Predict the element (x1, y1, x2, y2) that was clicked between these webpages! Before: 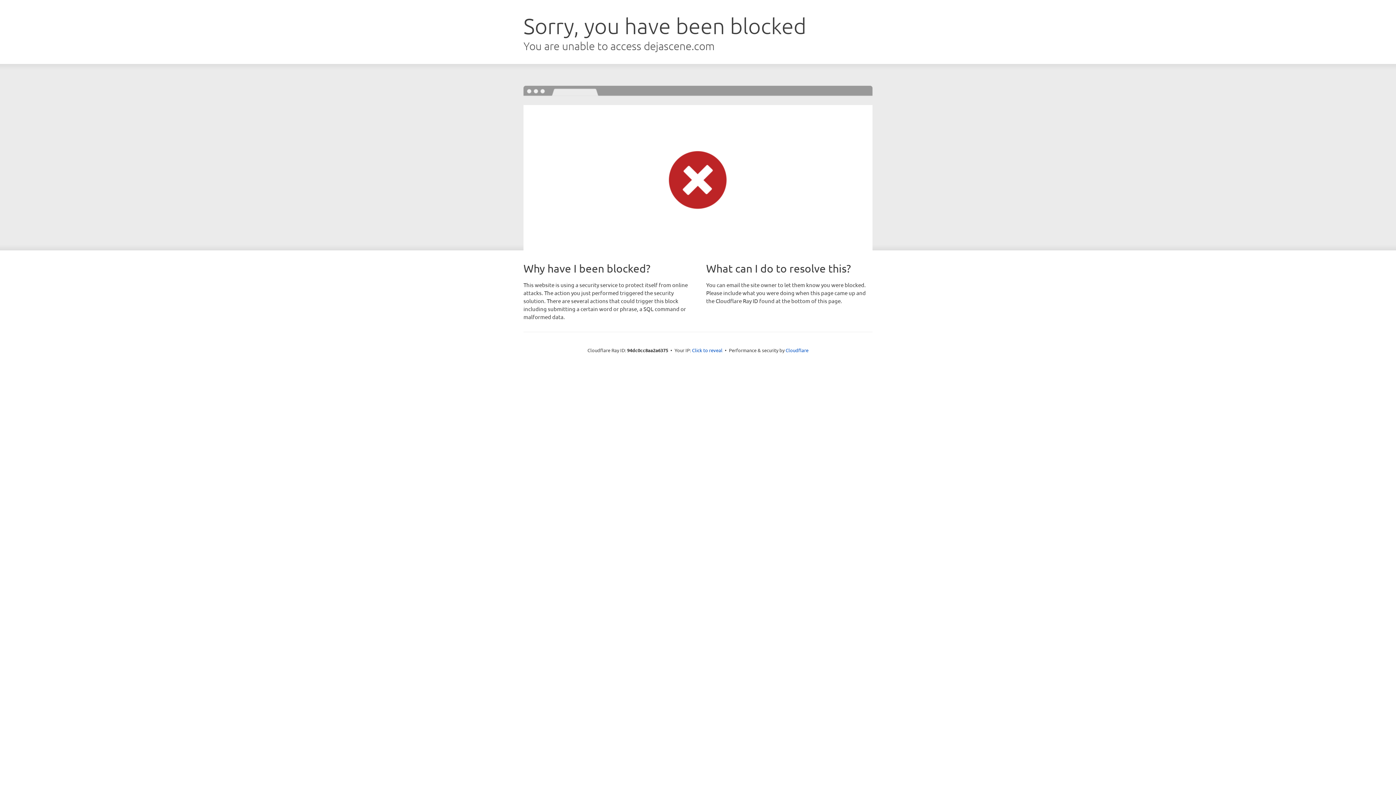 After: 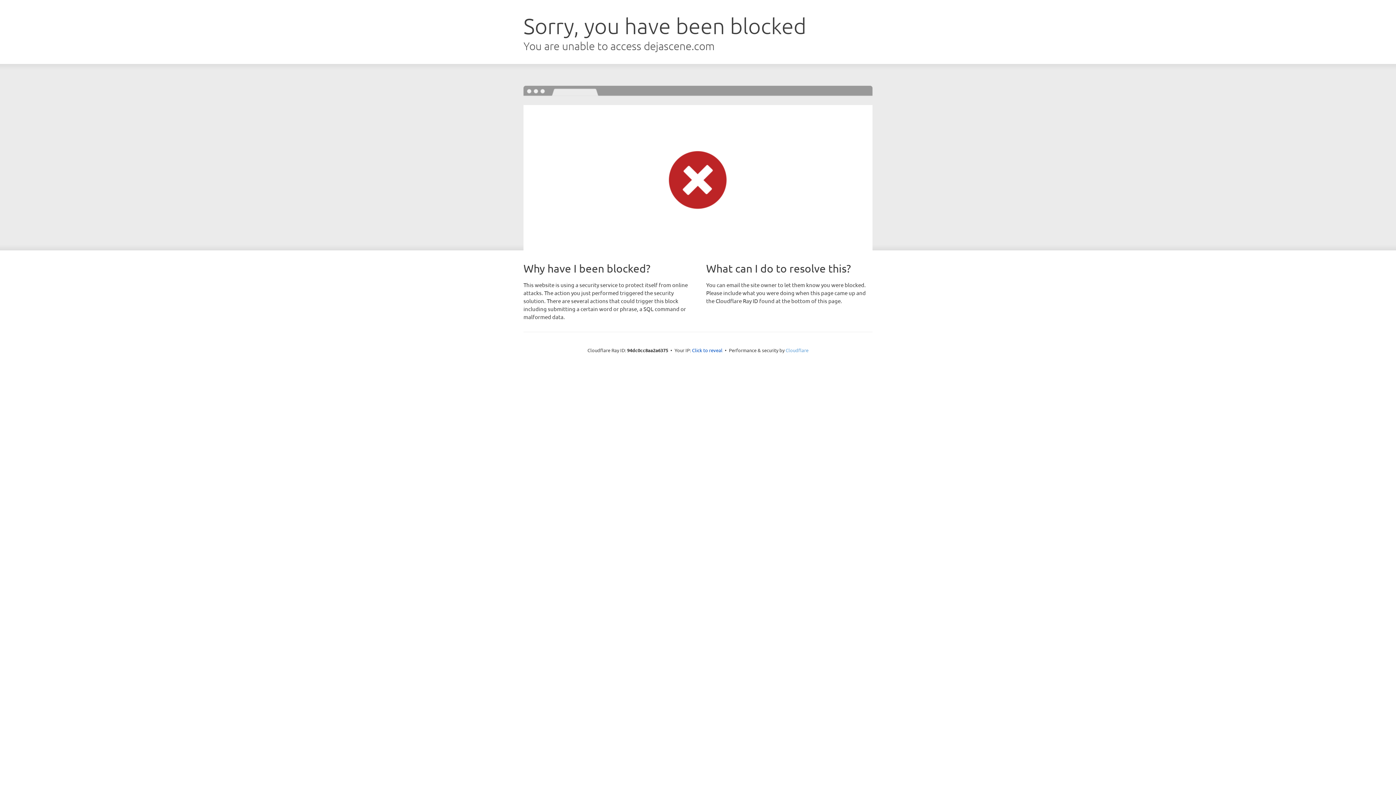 Action: label: Cloudflare bbox: (785, 347, 808, 353)